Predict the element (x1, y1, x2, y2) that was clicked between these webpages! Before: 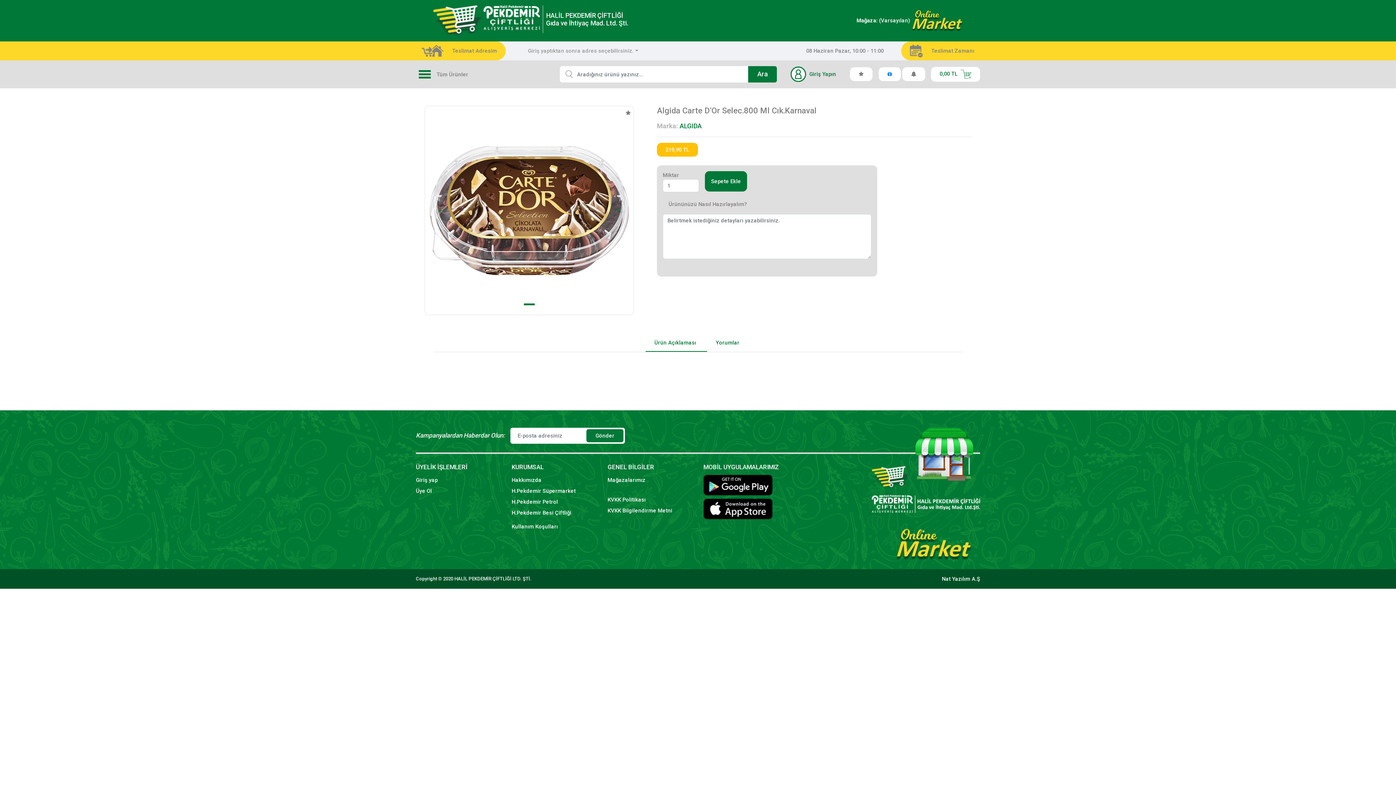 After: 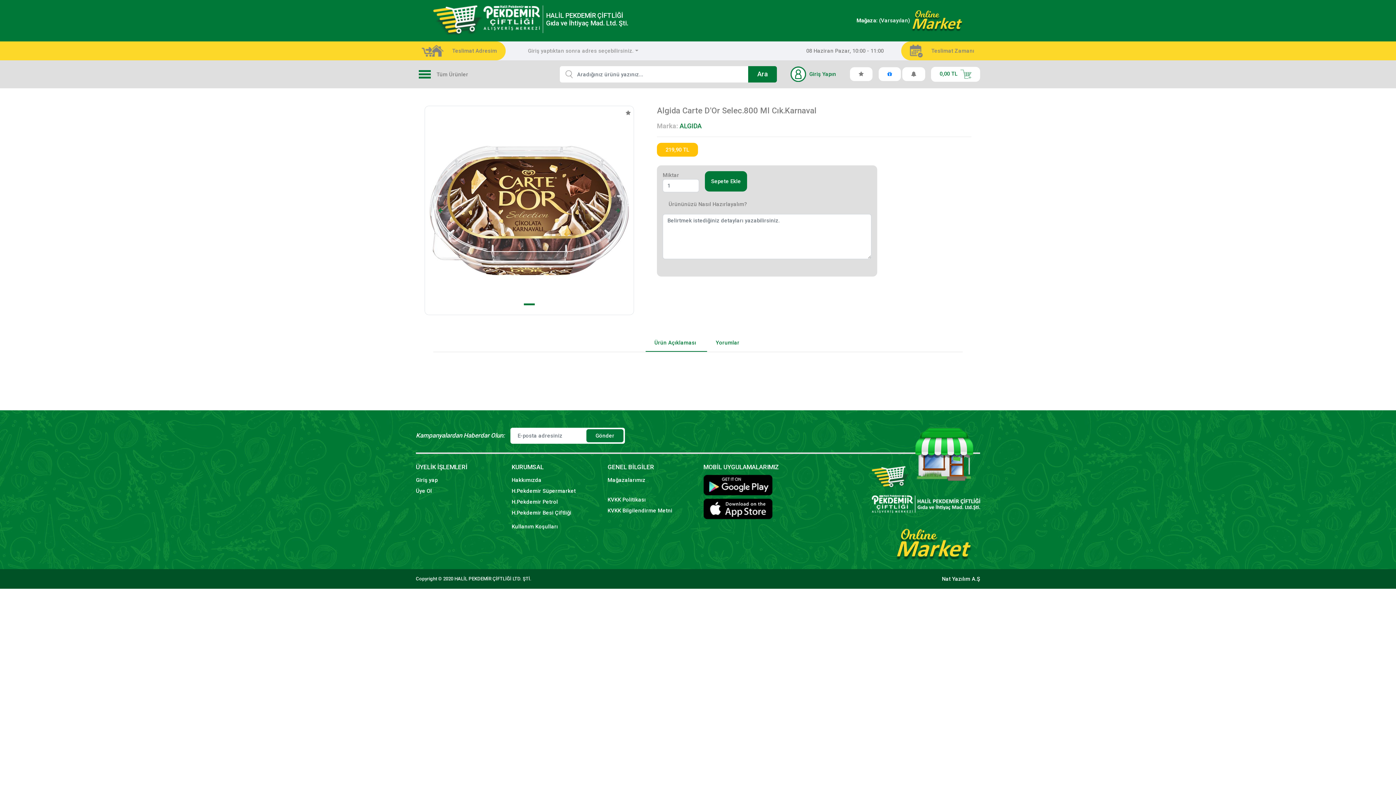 Action: bbox: (425, 106, 456, 314) label: Önceki